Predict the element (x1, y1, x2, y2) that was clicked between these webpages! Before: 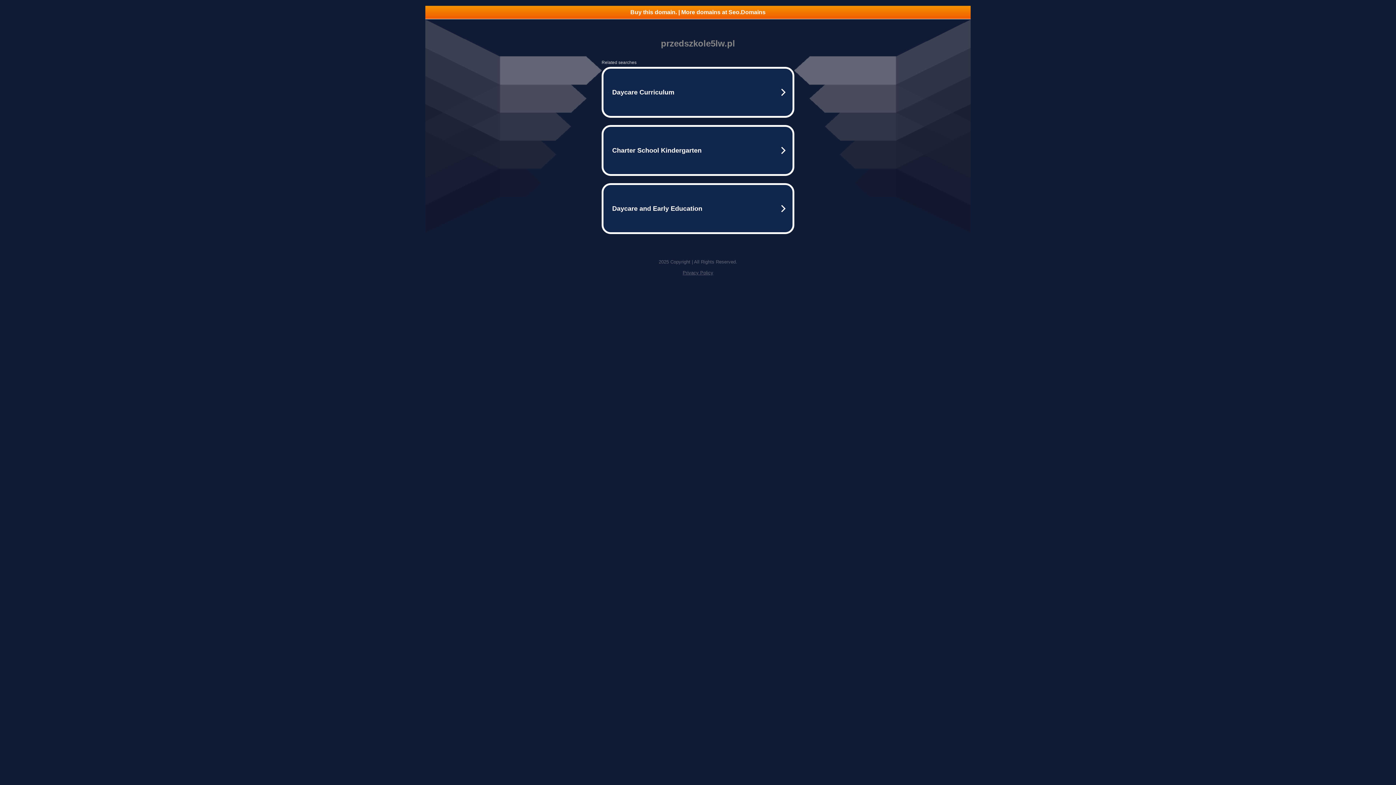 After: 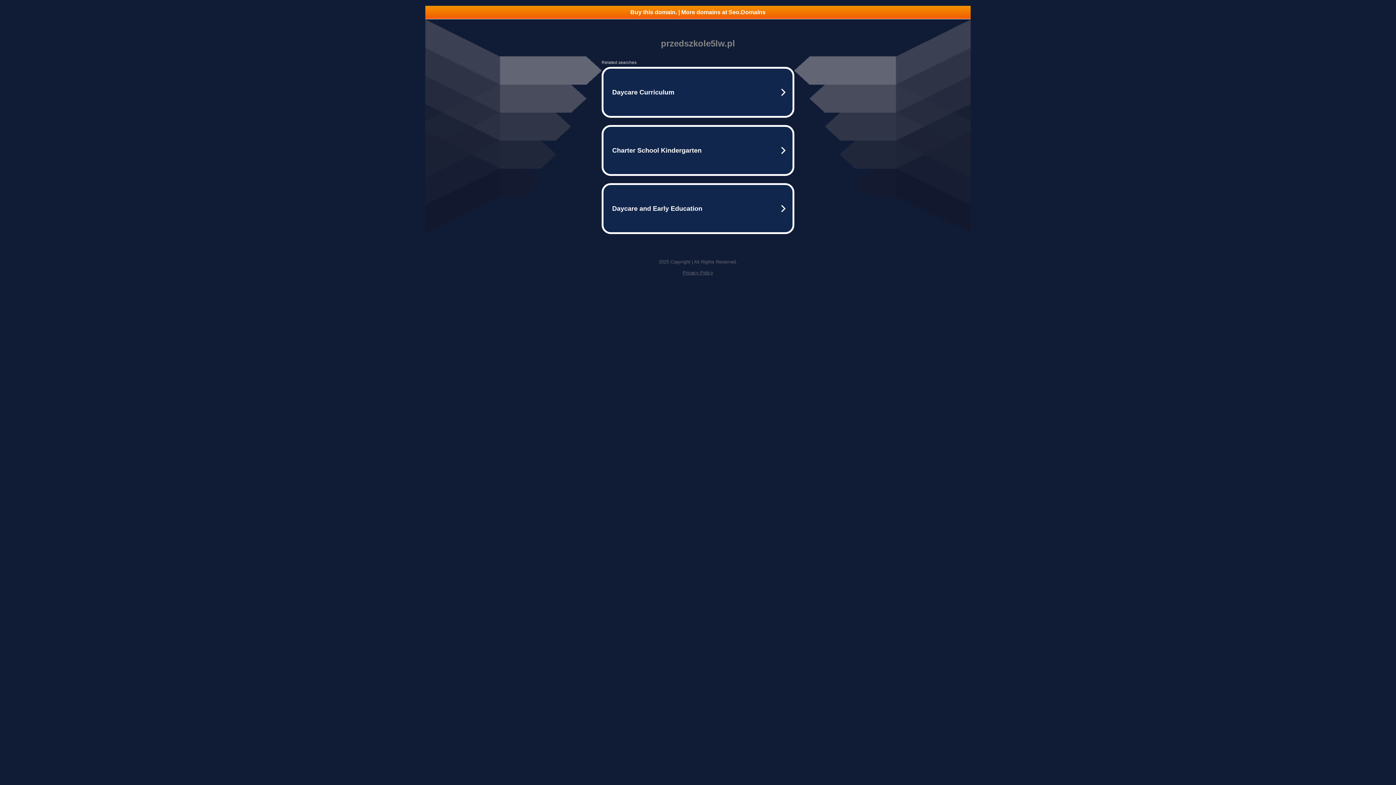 Action: bbox: (425, 5, 970, 18) label: Buy this domain. | More domains at Seo.Domains